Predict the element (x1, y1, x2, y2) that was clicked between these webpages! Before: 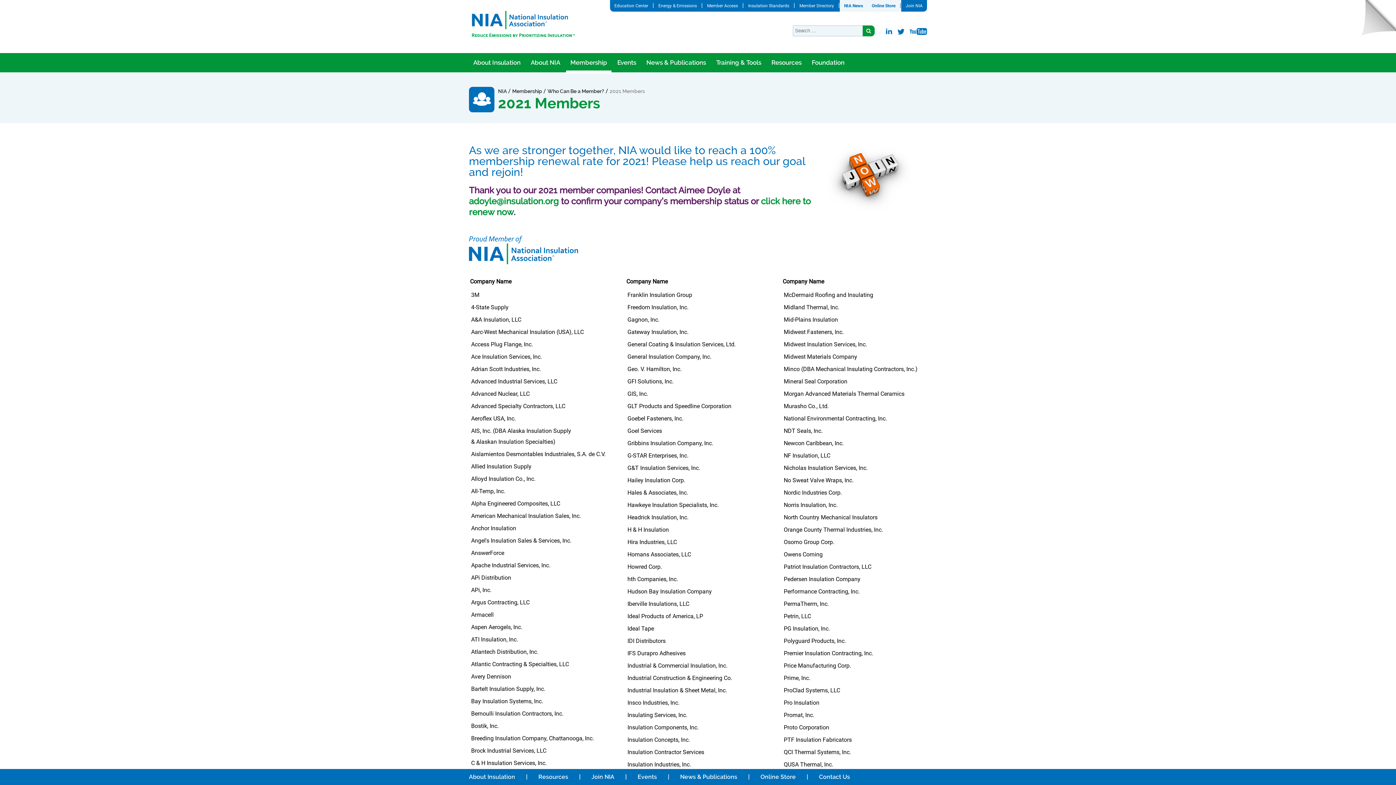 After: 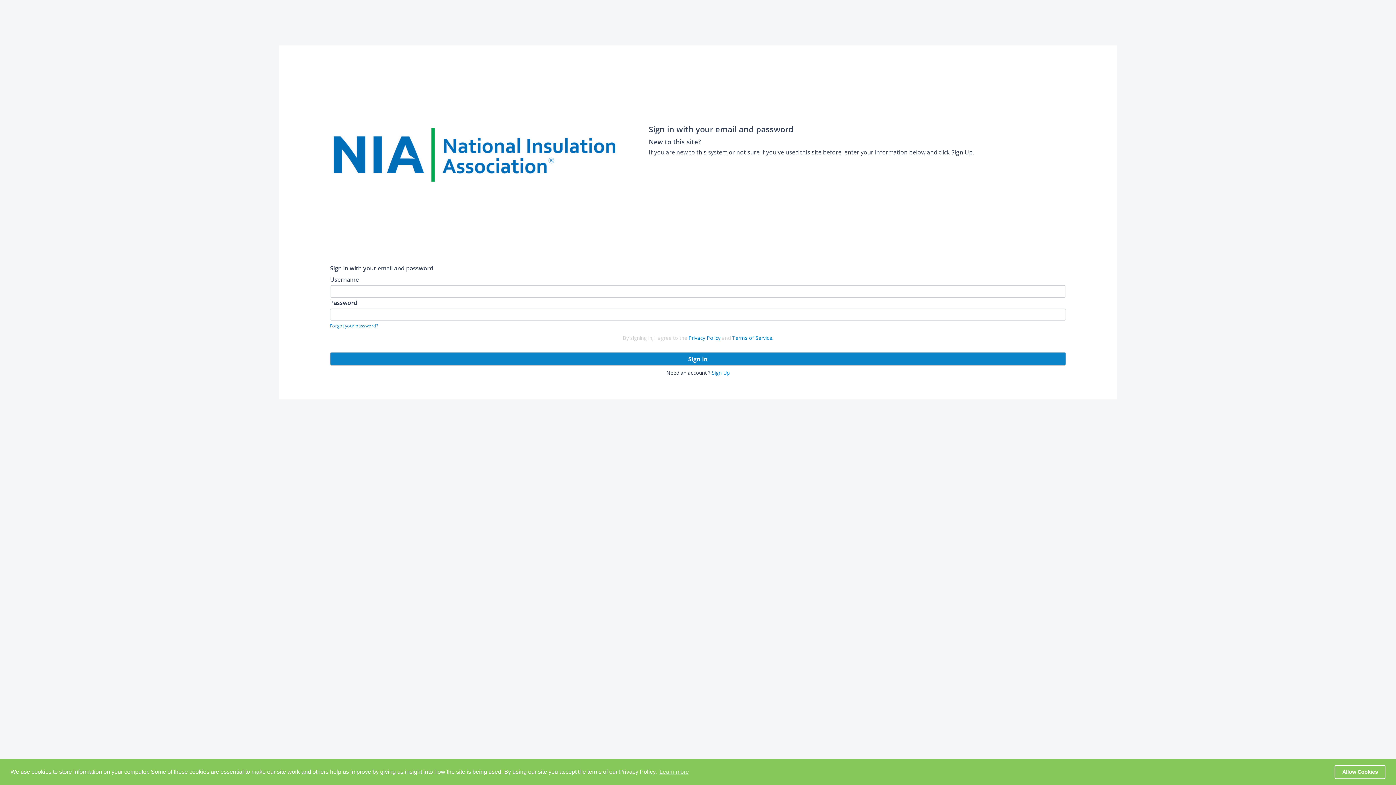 Action: bbox: (702, 3, 742, 8) label: Member Access